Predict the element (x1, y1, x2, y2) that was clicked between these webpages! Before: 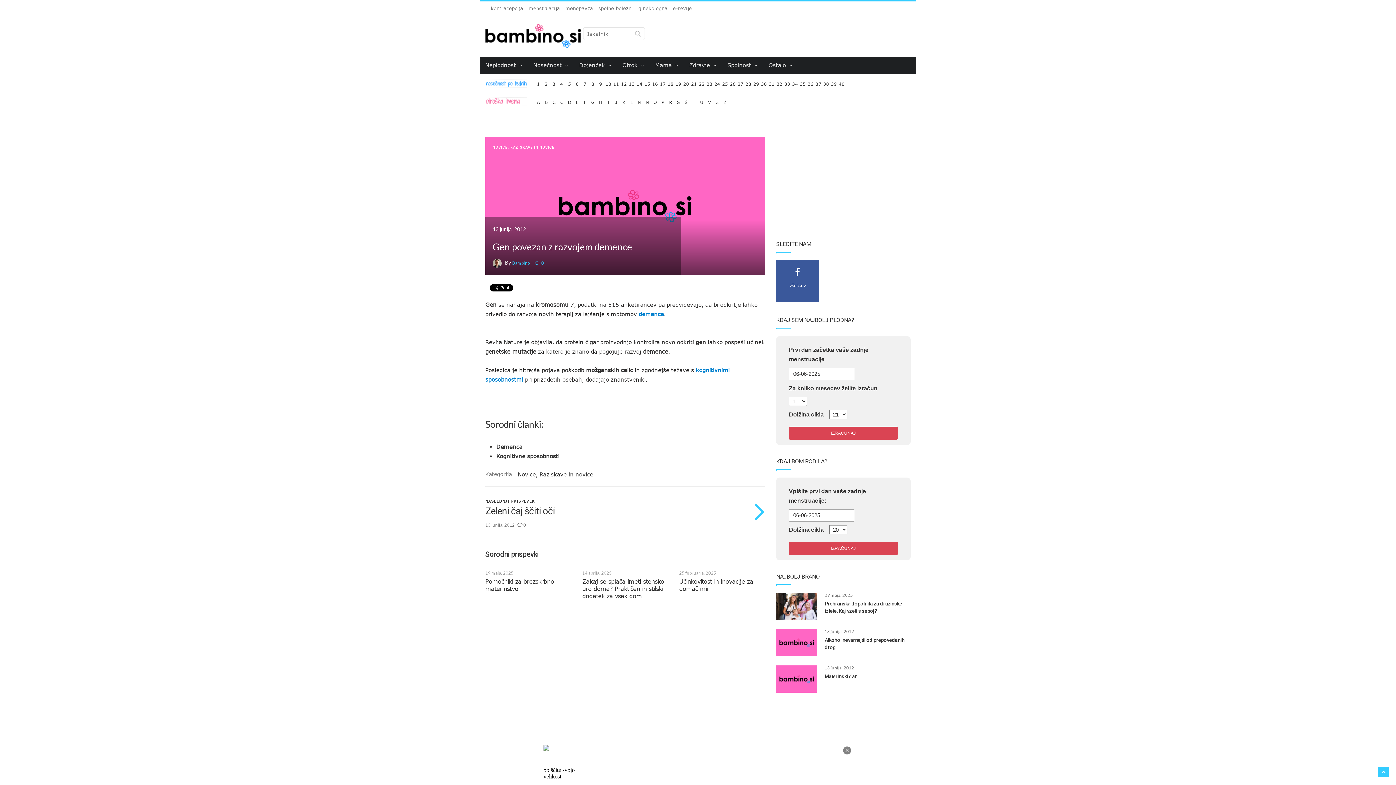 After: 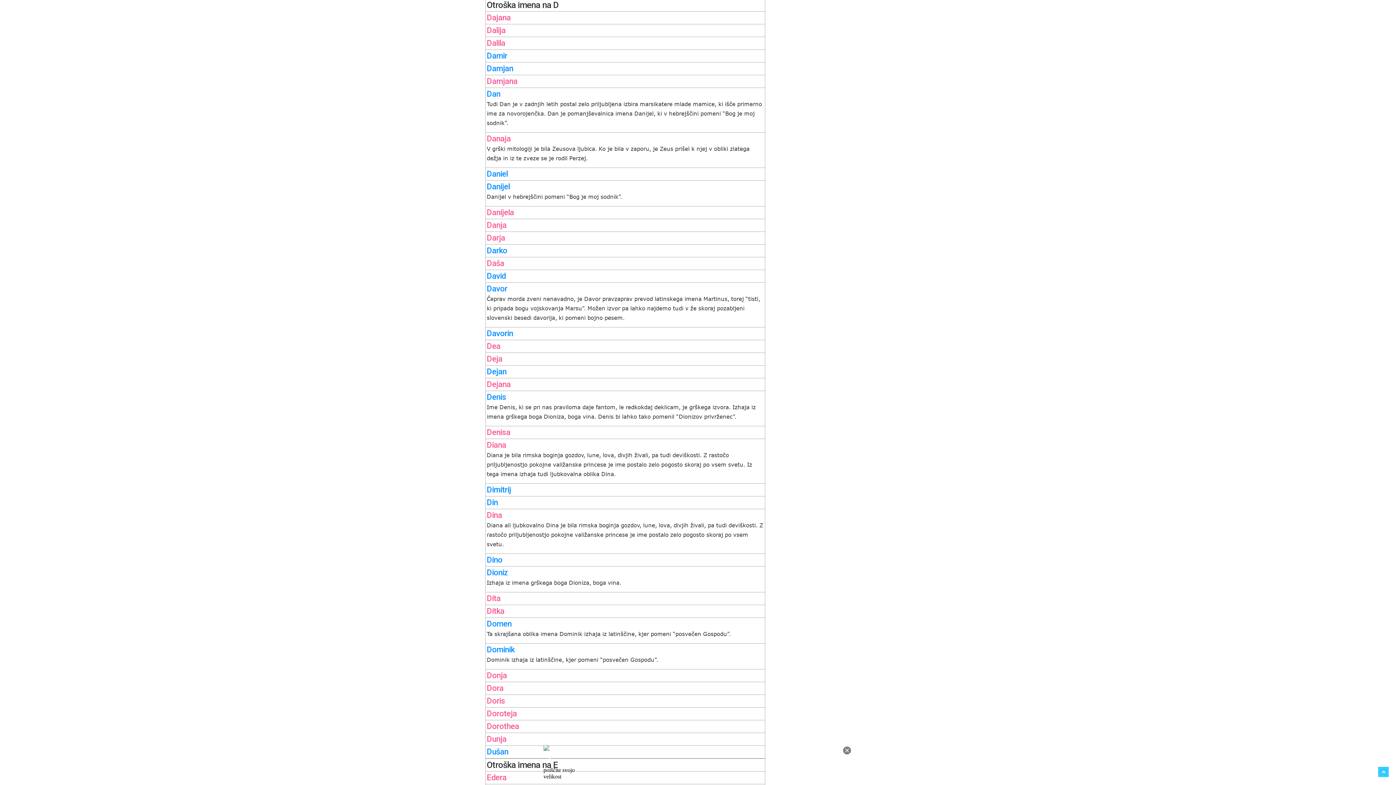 Action: bbox: (566, 97, 573, 101) label: D